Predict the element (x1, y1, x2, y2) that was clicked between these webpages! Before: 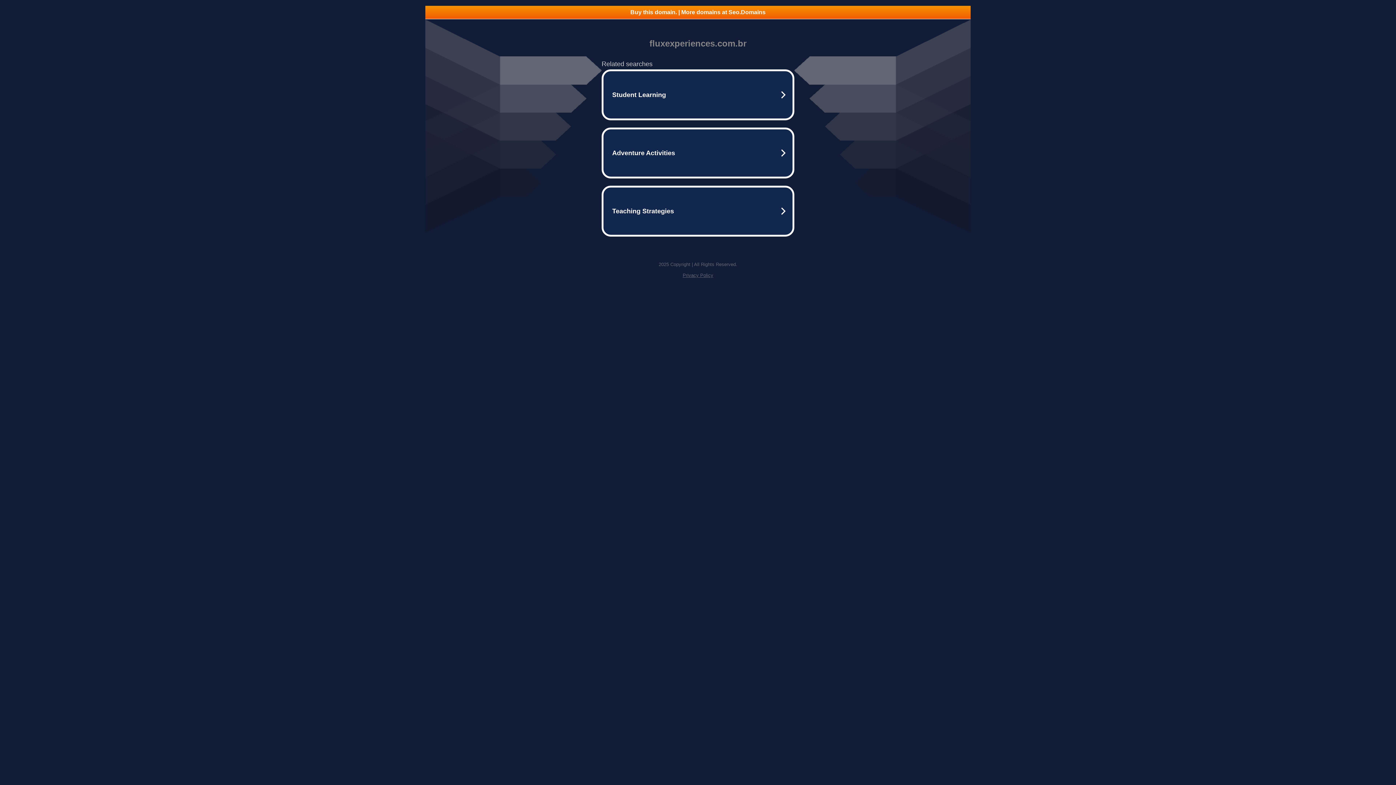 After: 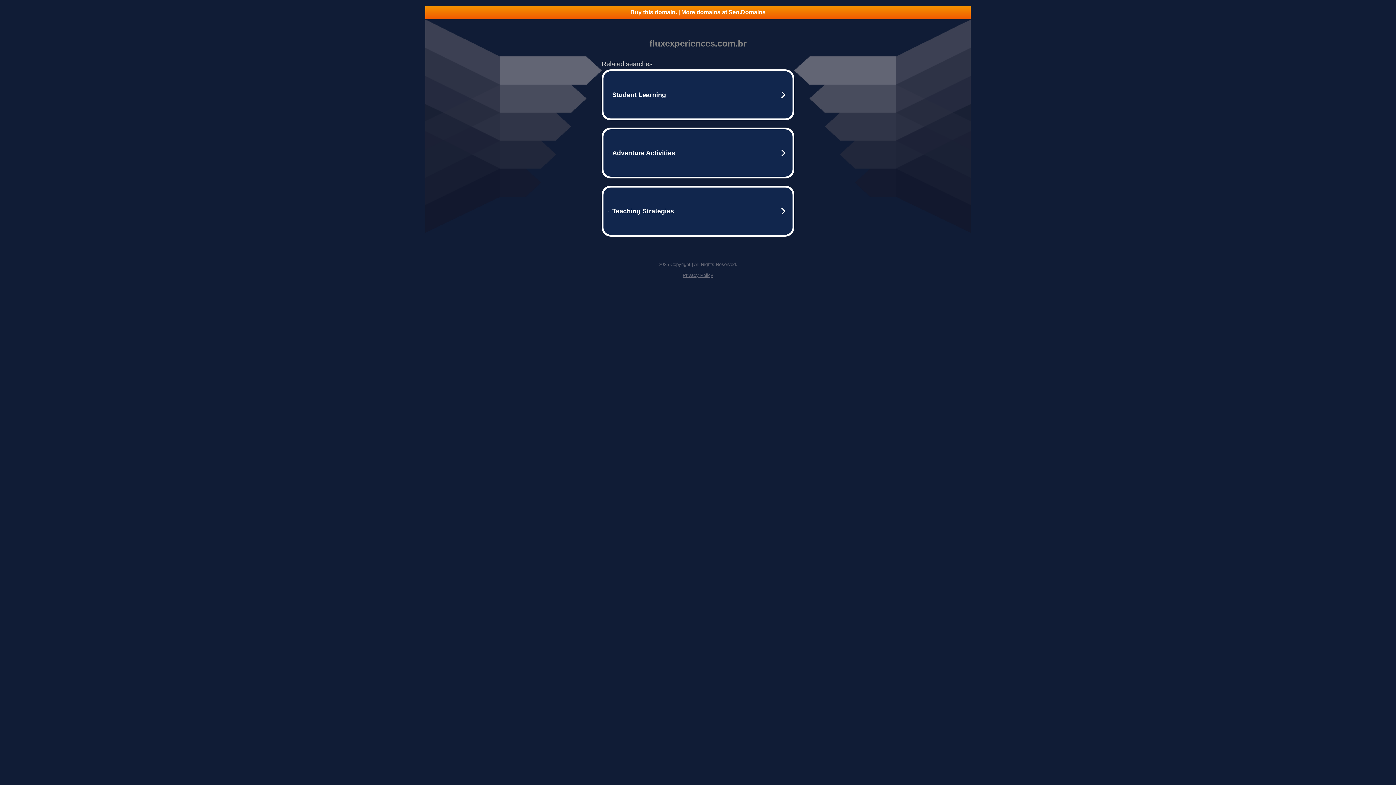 Action: bbox: (682, 272, 713, 278) label: Privacy Policy